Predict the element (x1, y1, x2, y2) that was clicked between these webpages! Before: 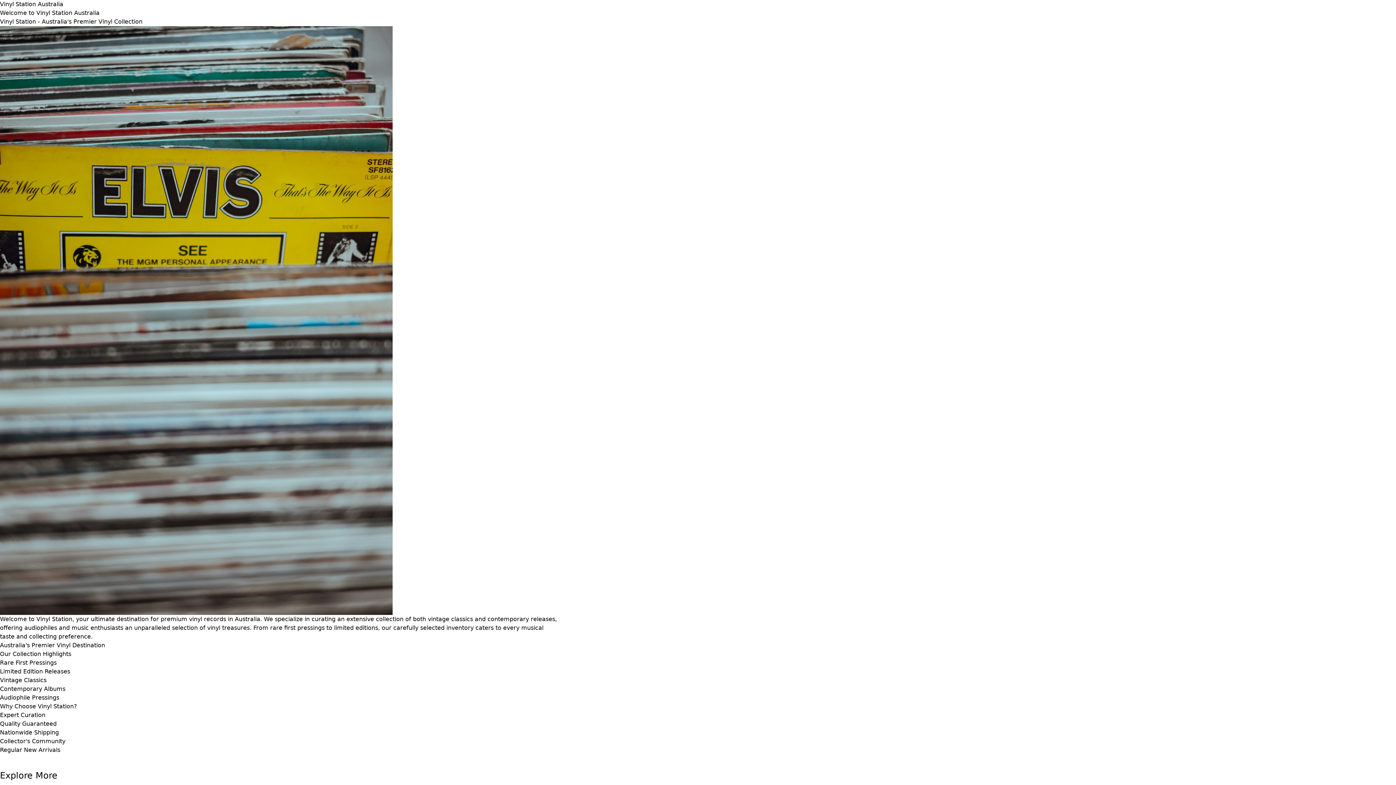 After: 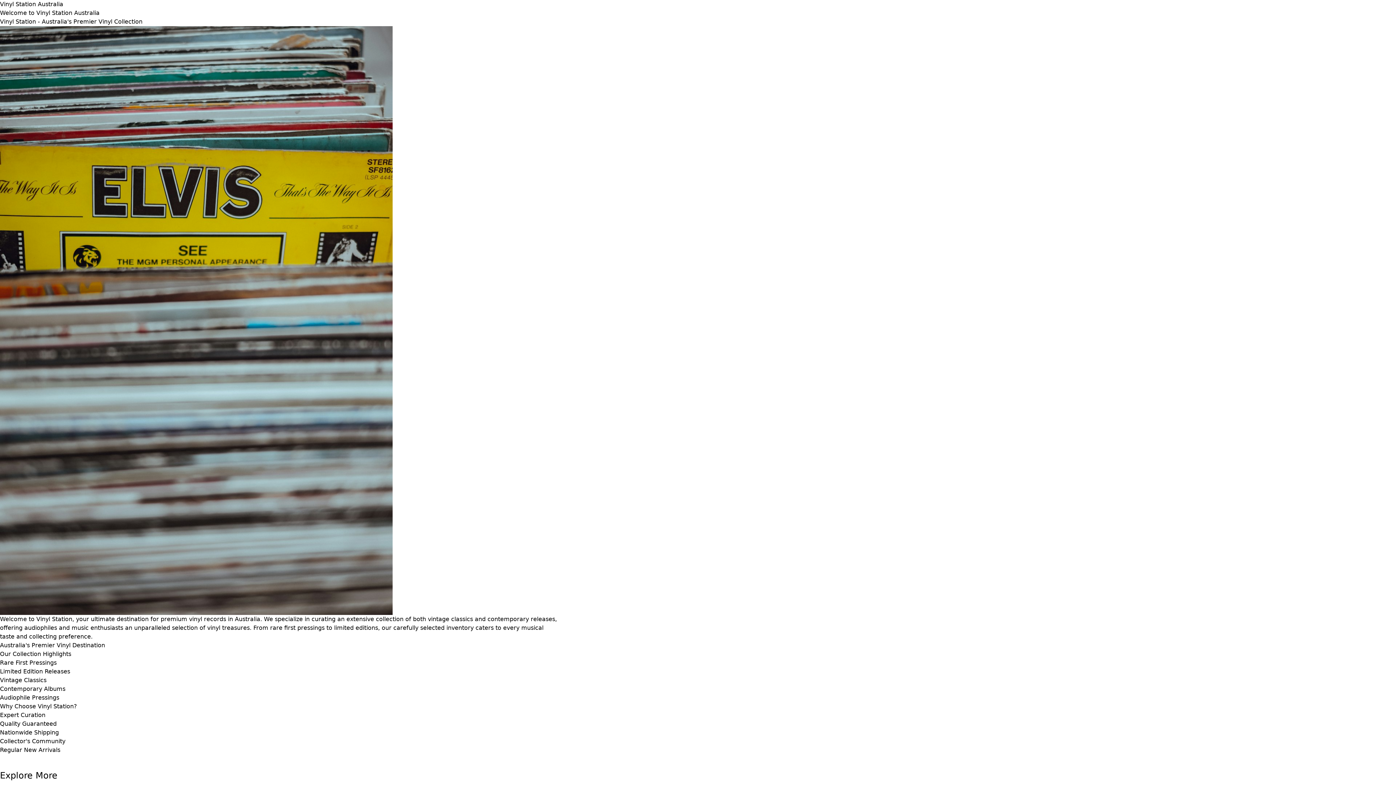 Action: bbox: (0, 0, 63, 7) label: Vinyl Station Australia